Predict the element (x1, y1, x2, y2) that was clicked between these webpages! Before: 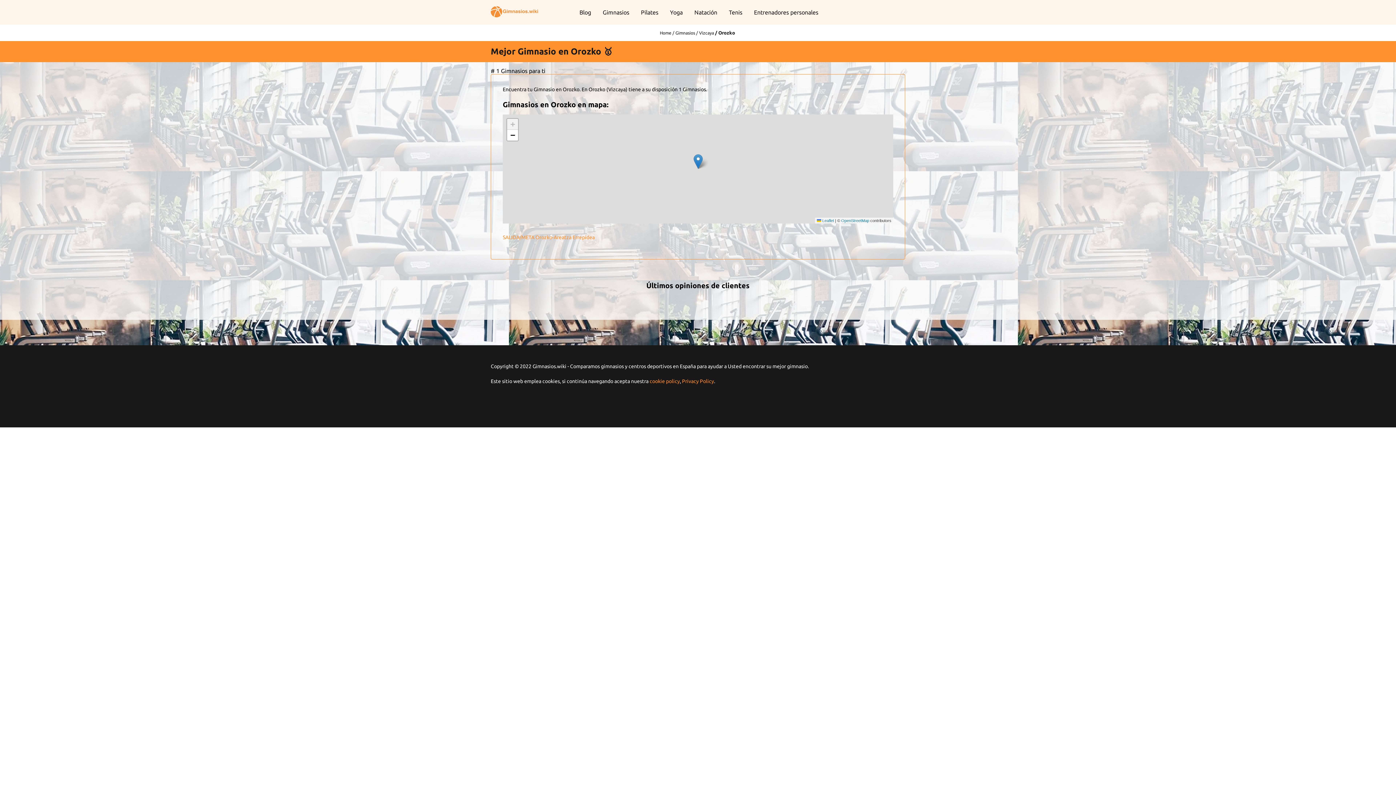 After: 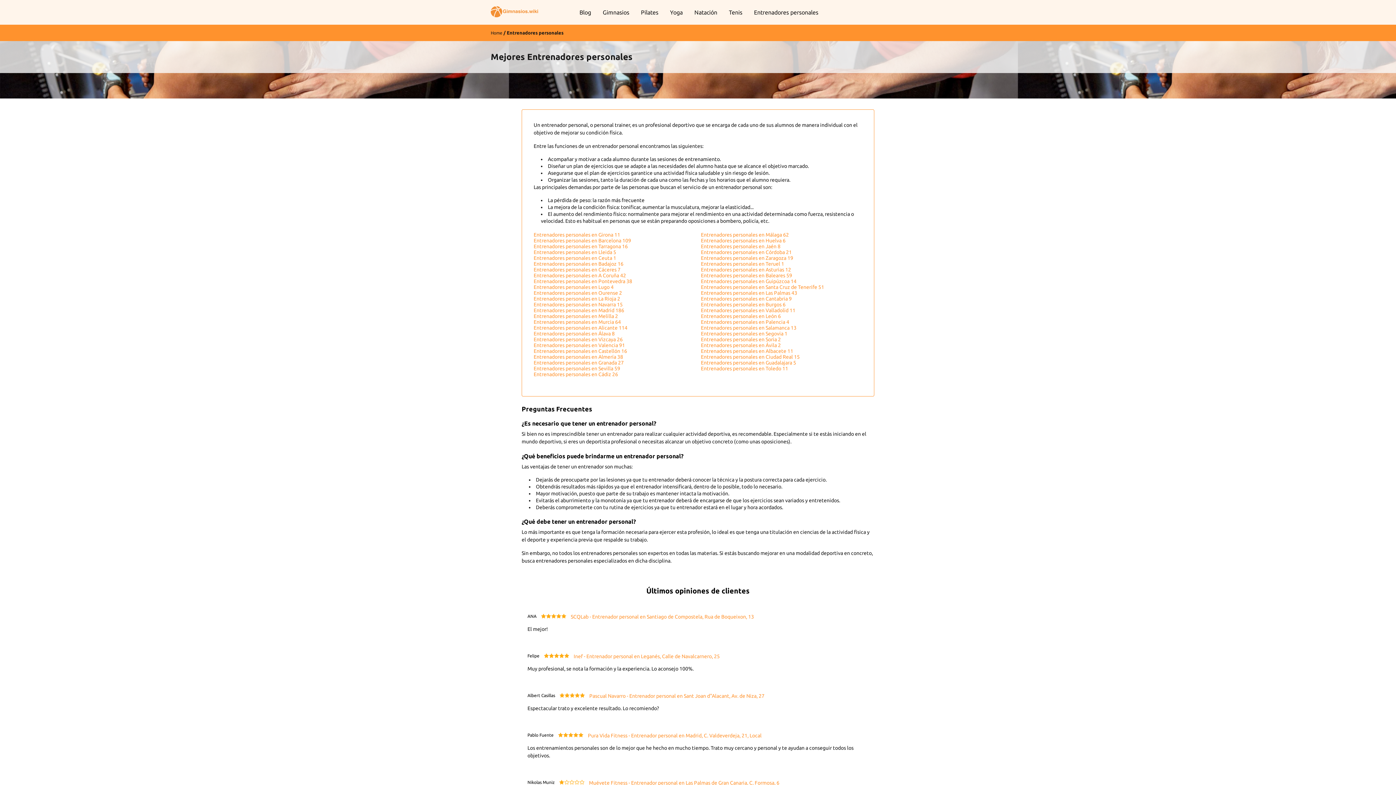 Action: bbox: (754, 9, 818, 15) label: Entrenadores personales